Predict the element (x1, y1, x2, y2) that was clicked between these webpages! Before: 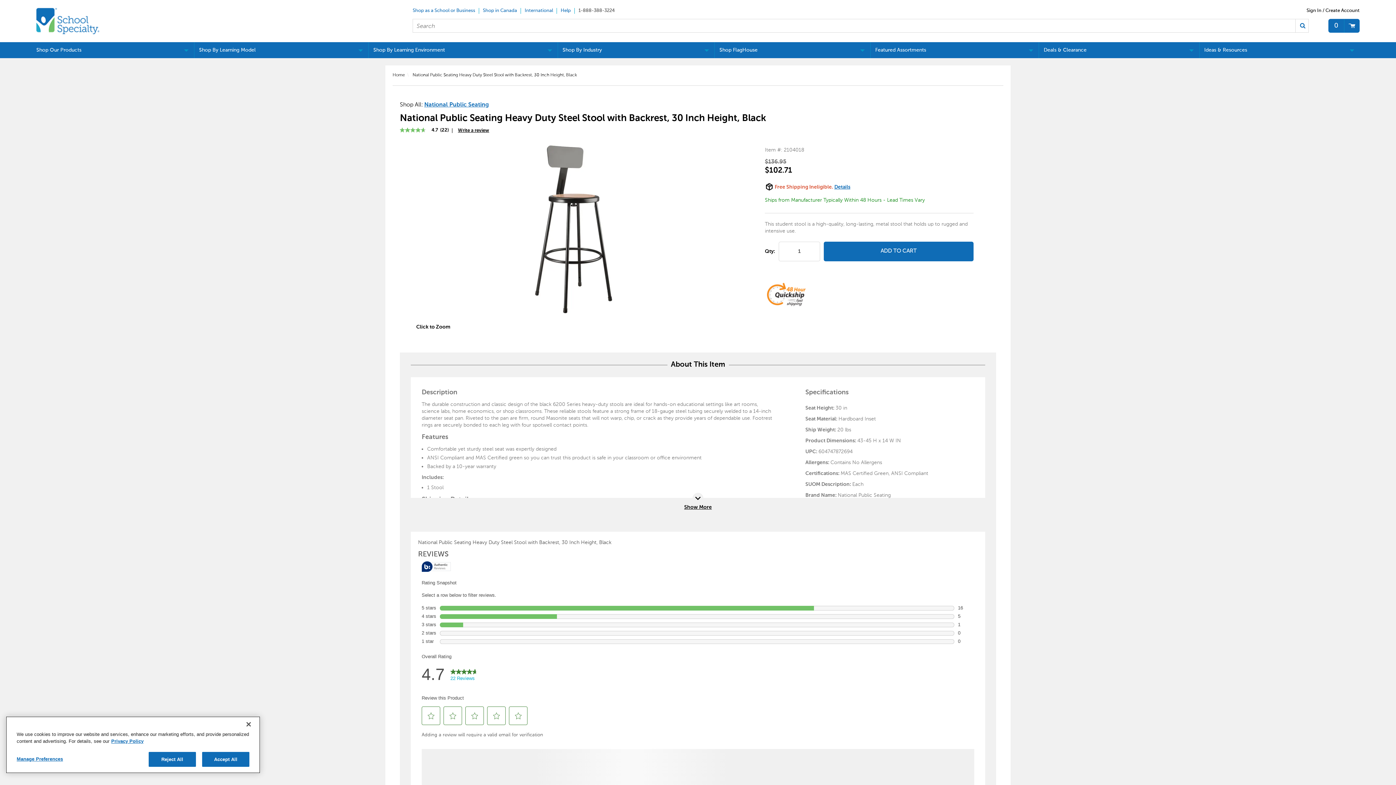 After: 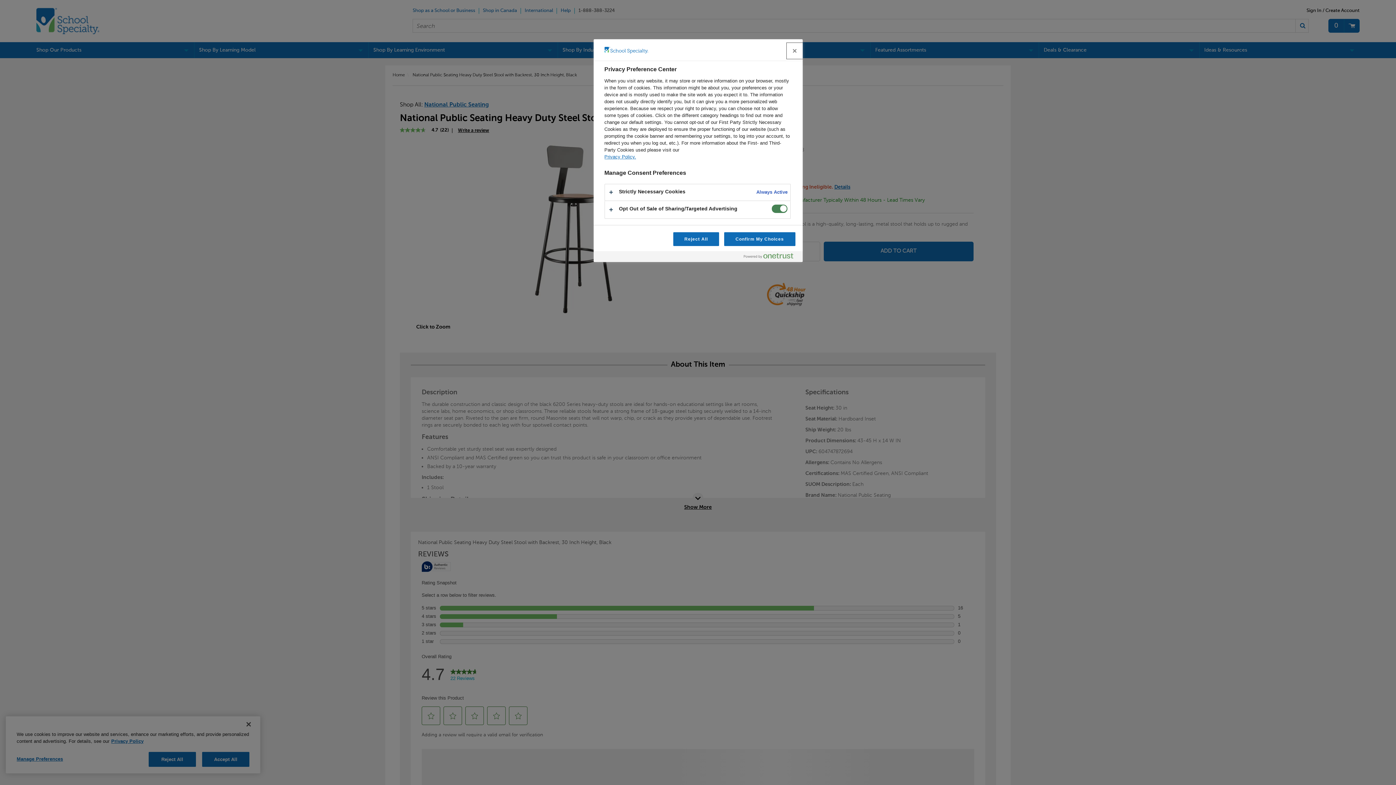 Action: label: Manage Preferences bbox: (16, 752, 80, 766)